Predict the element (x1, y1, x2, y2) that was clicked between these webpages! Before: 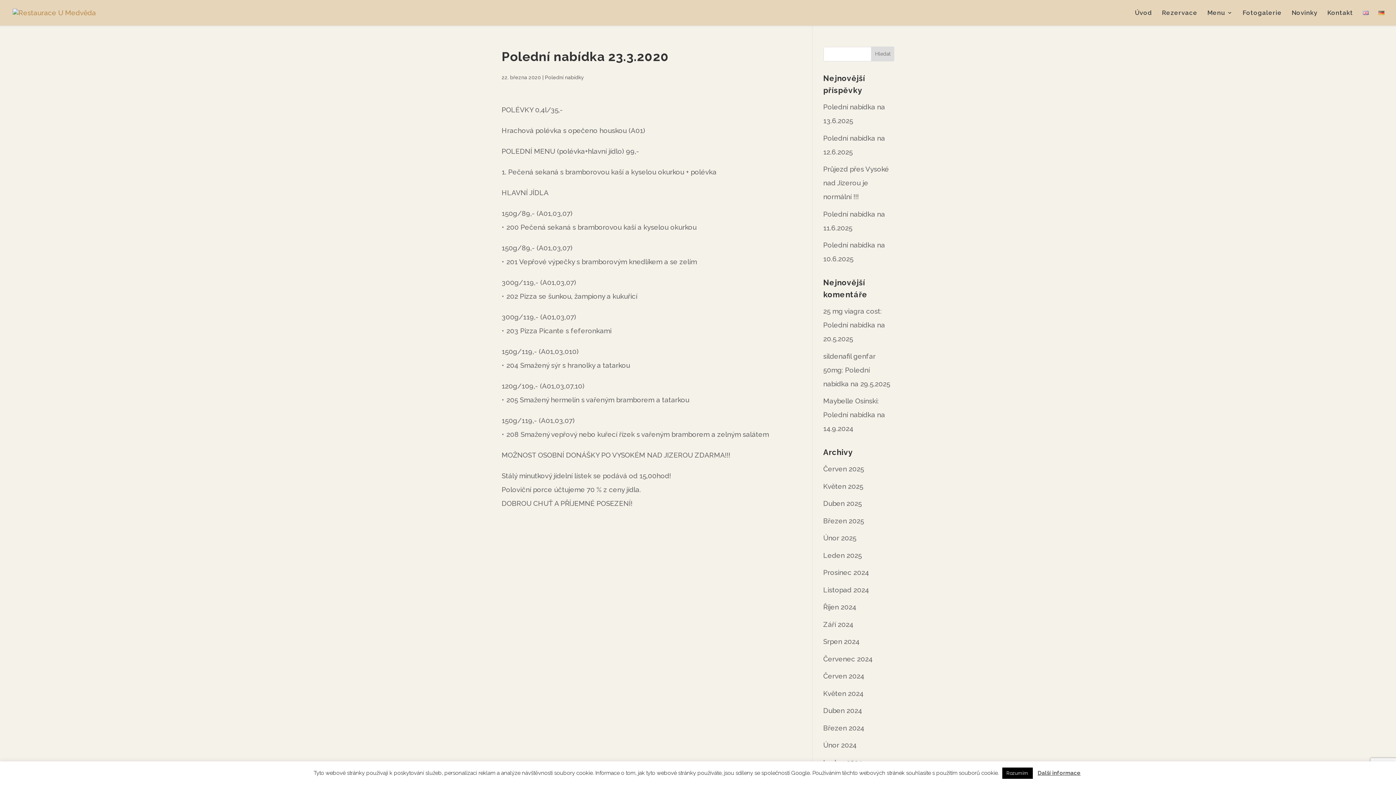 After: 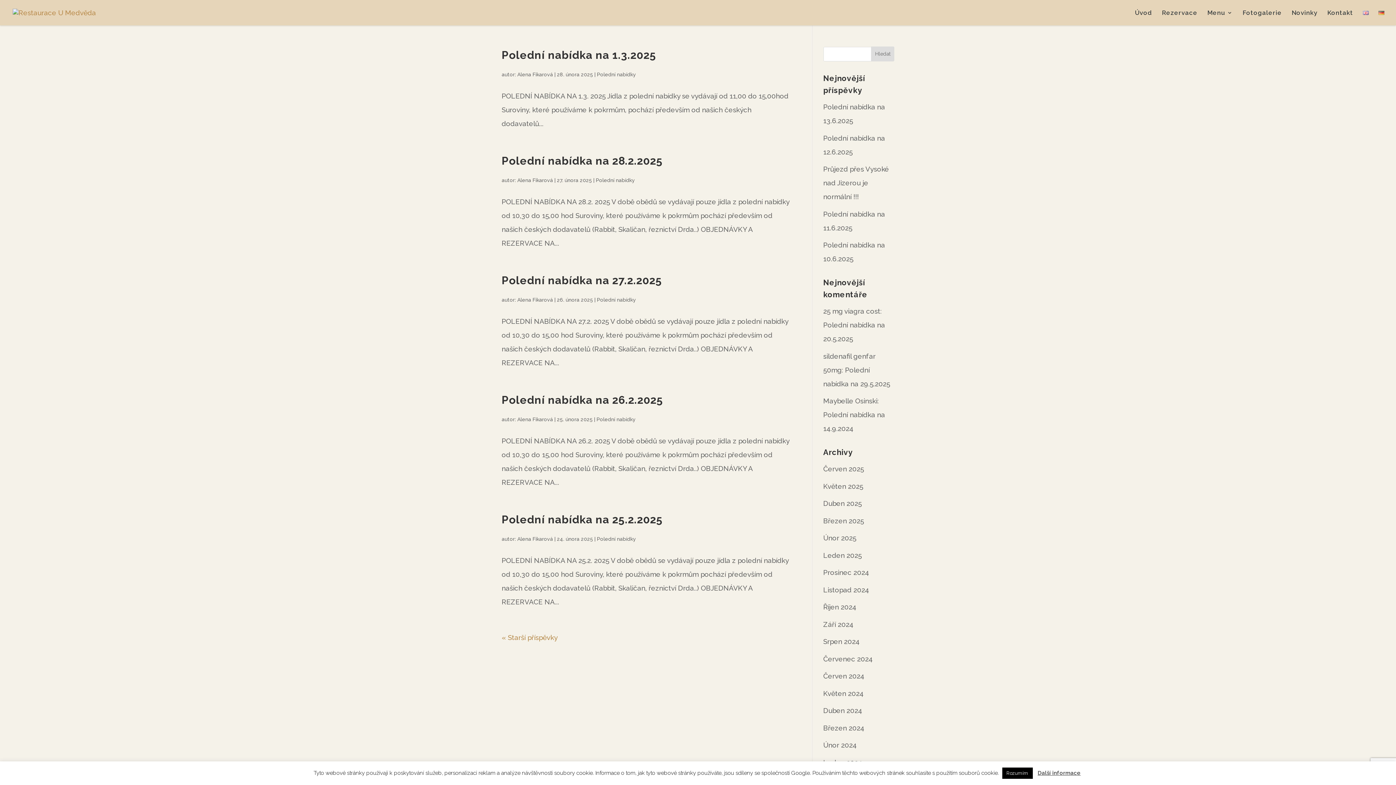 Action: label: Únor 2025 bbox: (823, 534, 856, 542)